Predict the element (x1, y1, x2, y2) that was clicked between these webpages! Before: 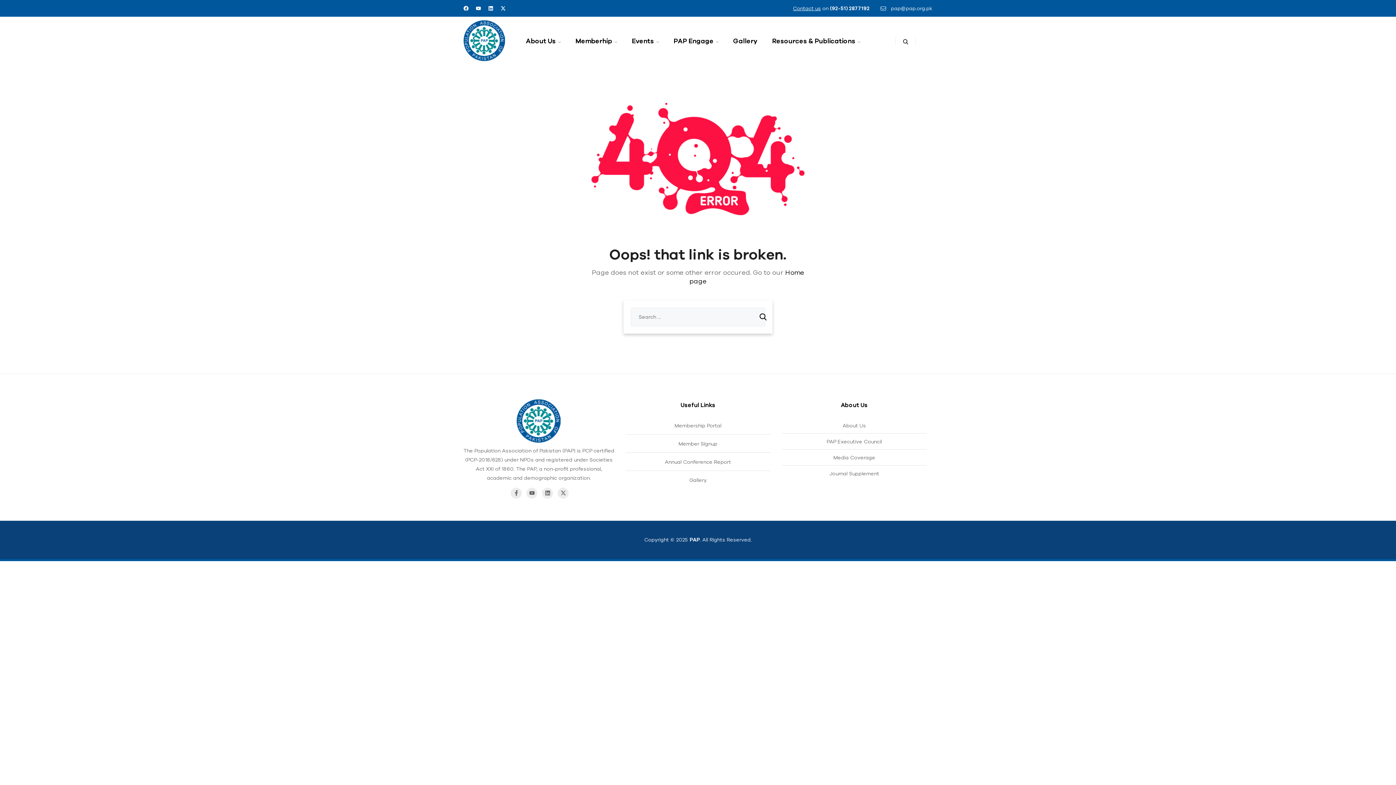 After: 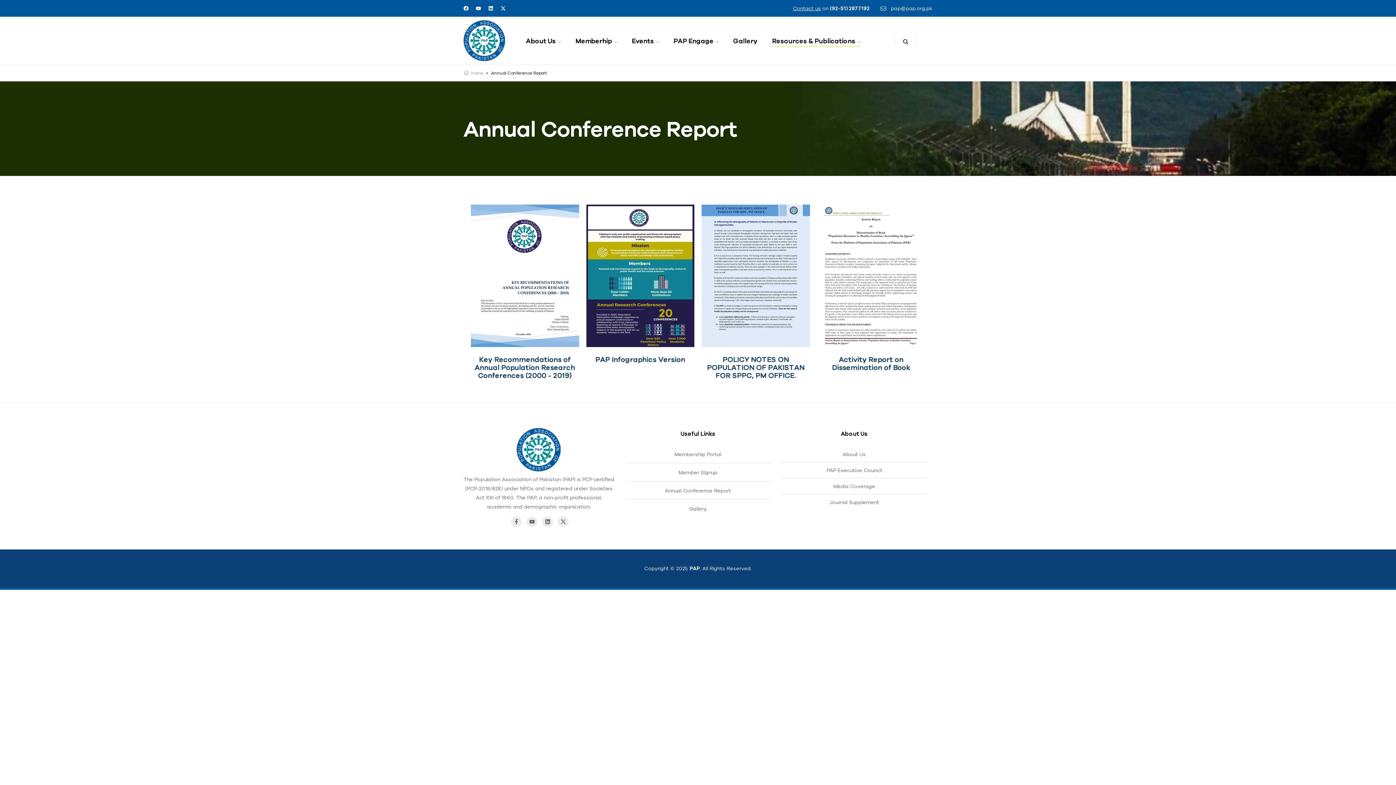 Action: bbox: (625, 457, 770, 466) label: Annual Conference Report